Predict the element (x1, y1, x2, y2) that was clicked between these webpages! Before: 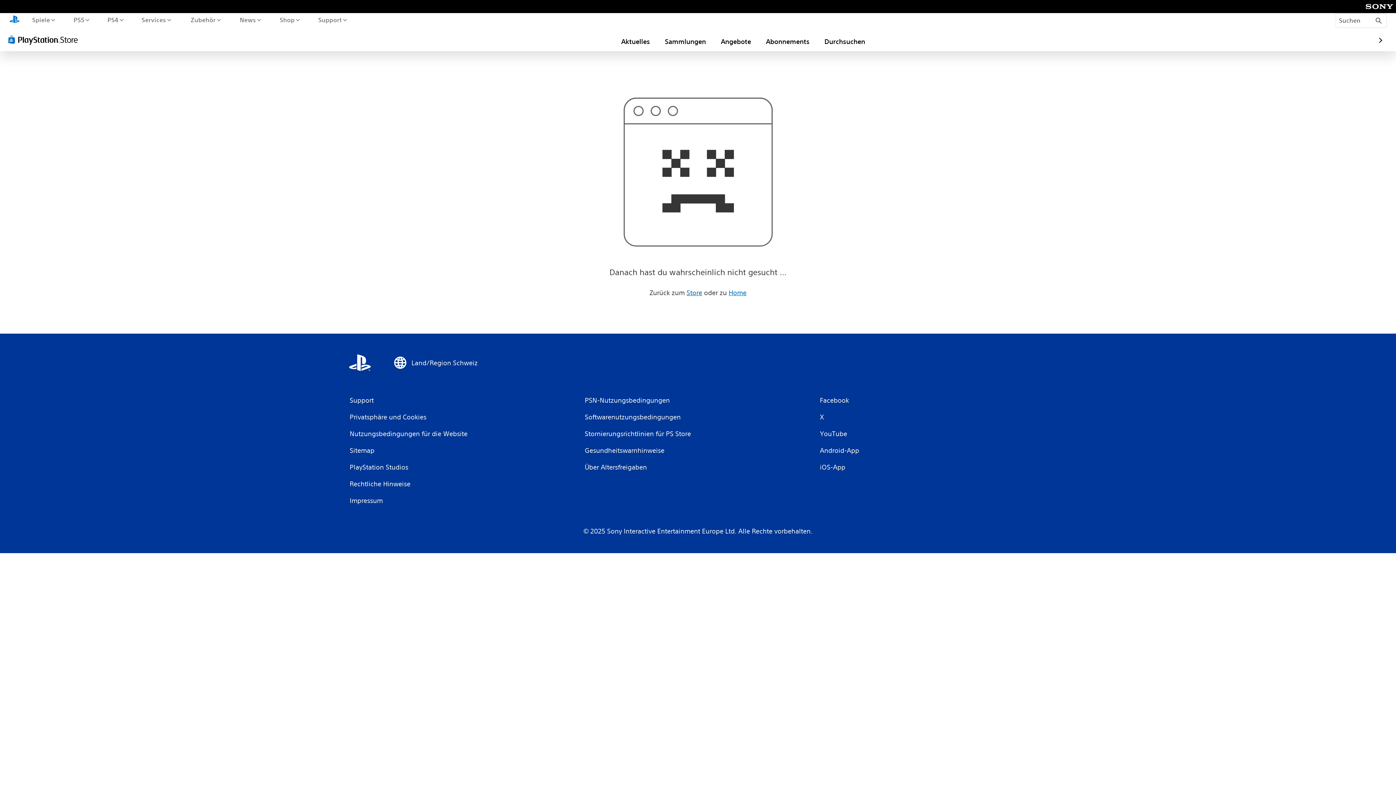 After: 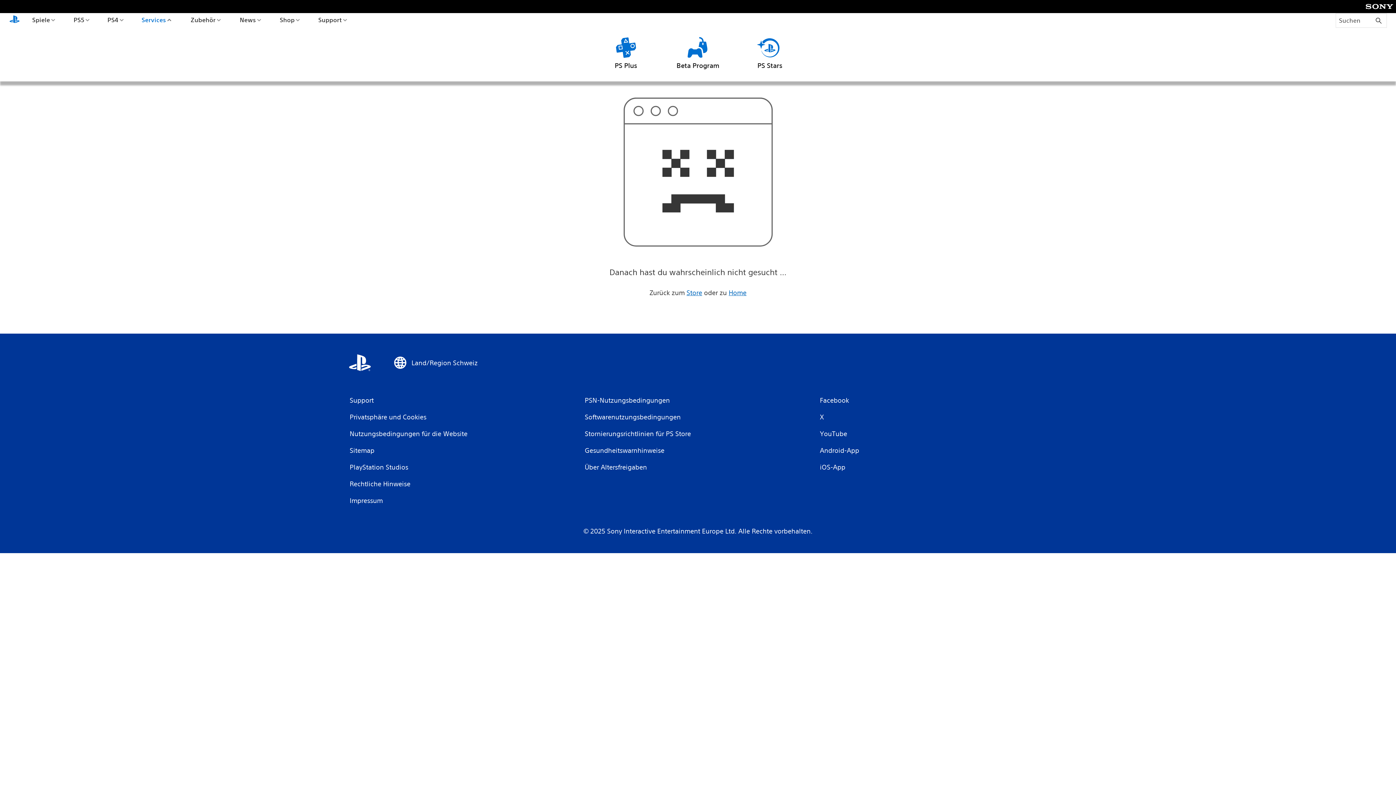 Action: bbox: (140, 13, 172, 26) label: Services